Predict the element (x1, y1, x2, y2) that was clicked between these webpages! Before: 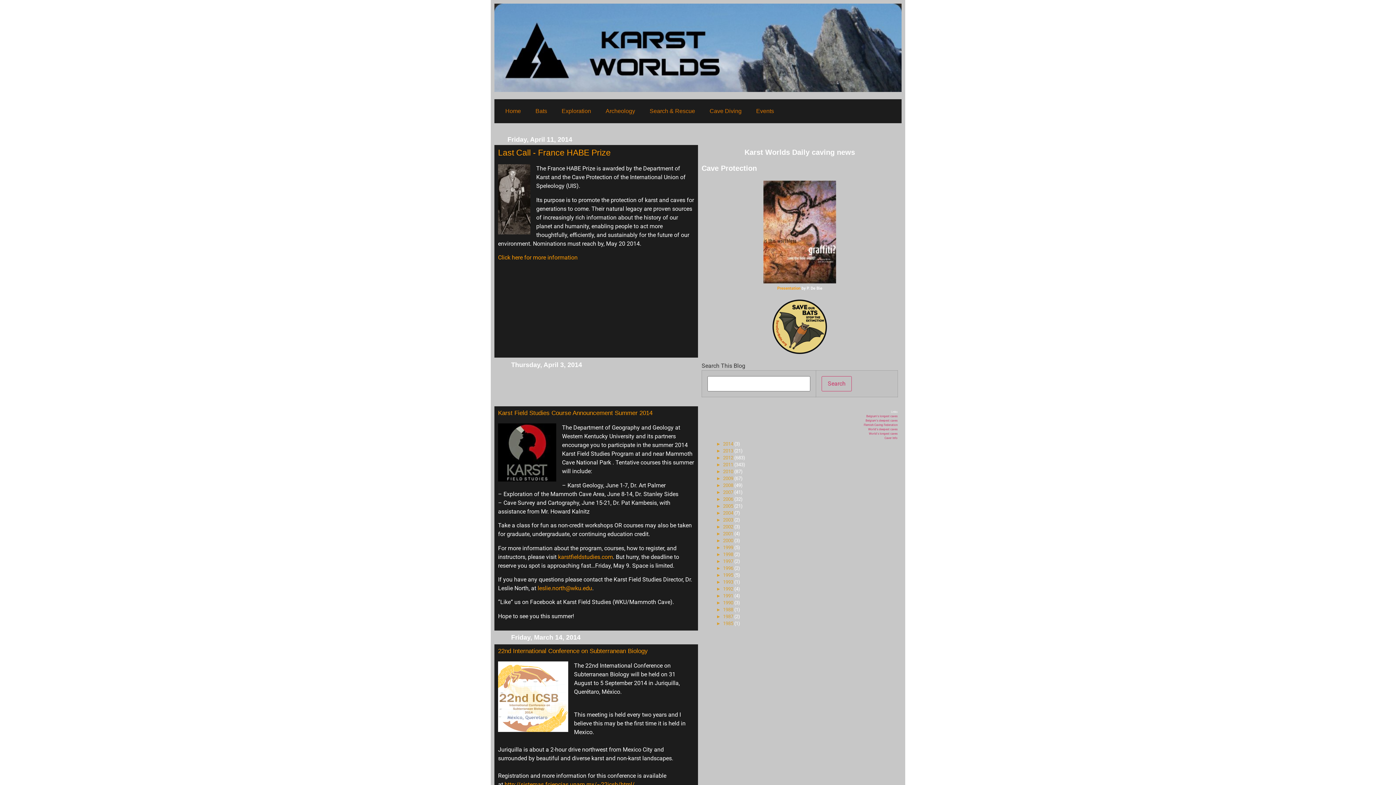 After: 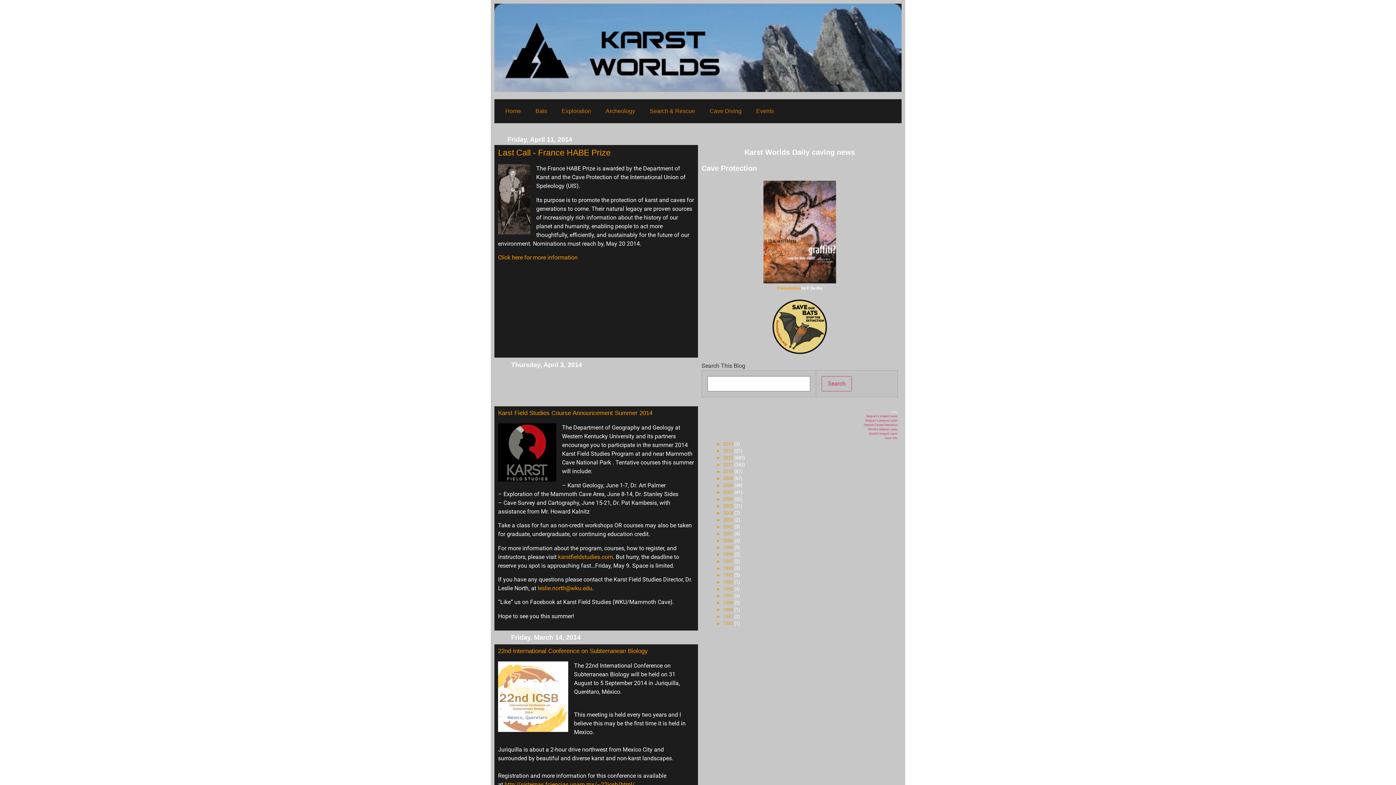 Action: label: http://sistemas.fciencias.unam.mx/~22icsb/html/ bbox: (504, 781, 634, 788)